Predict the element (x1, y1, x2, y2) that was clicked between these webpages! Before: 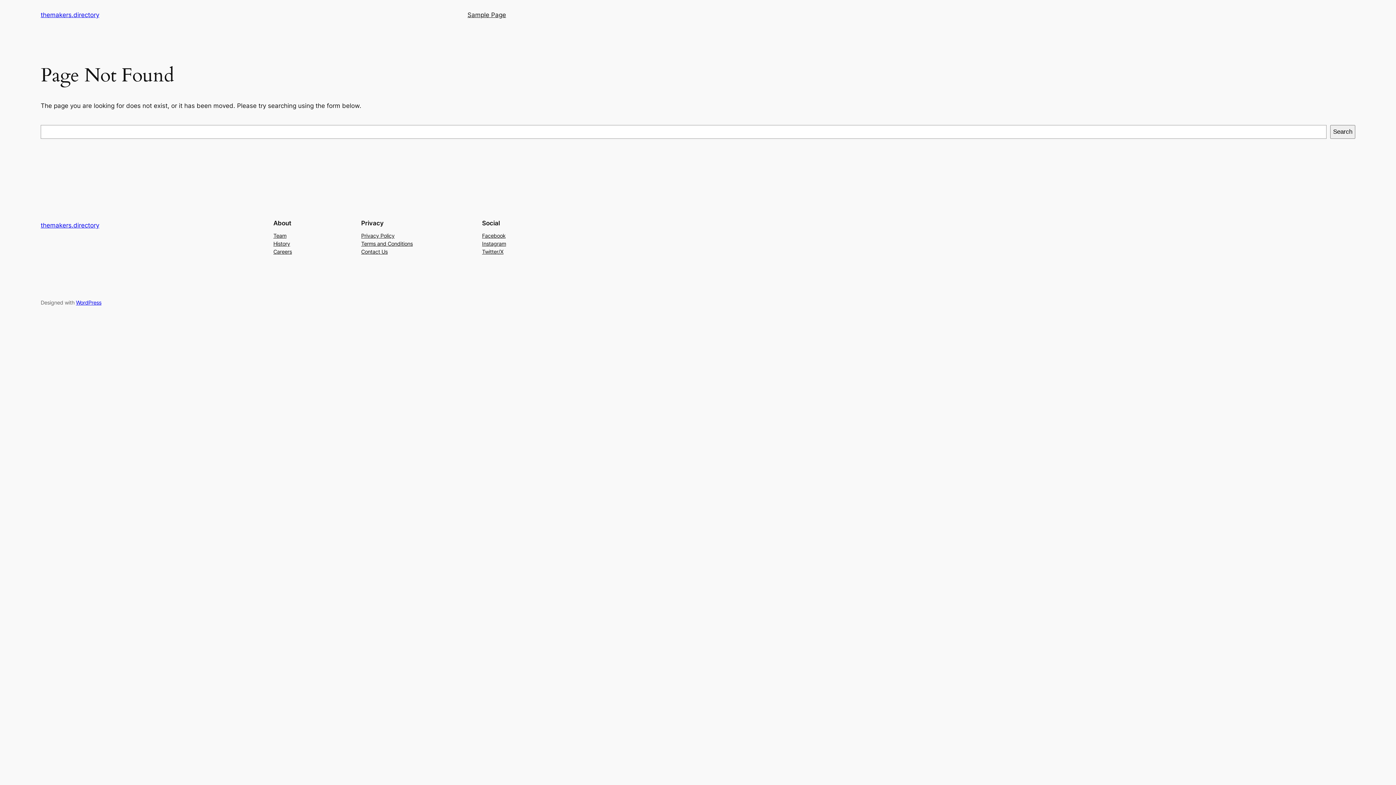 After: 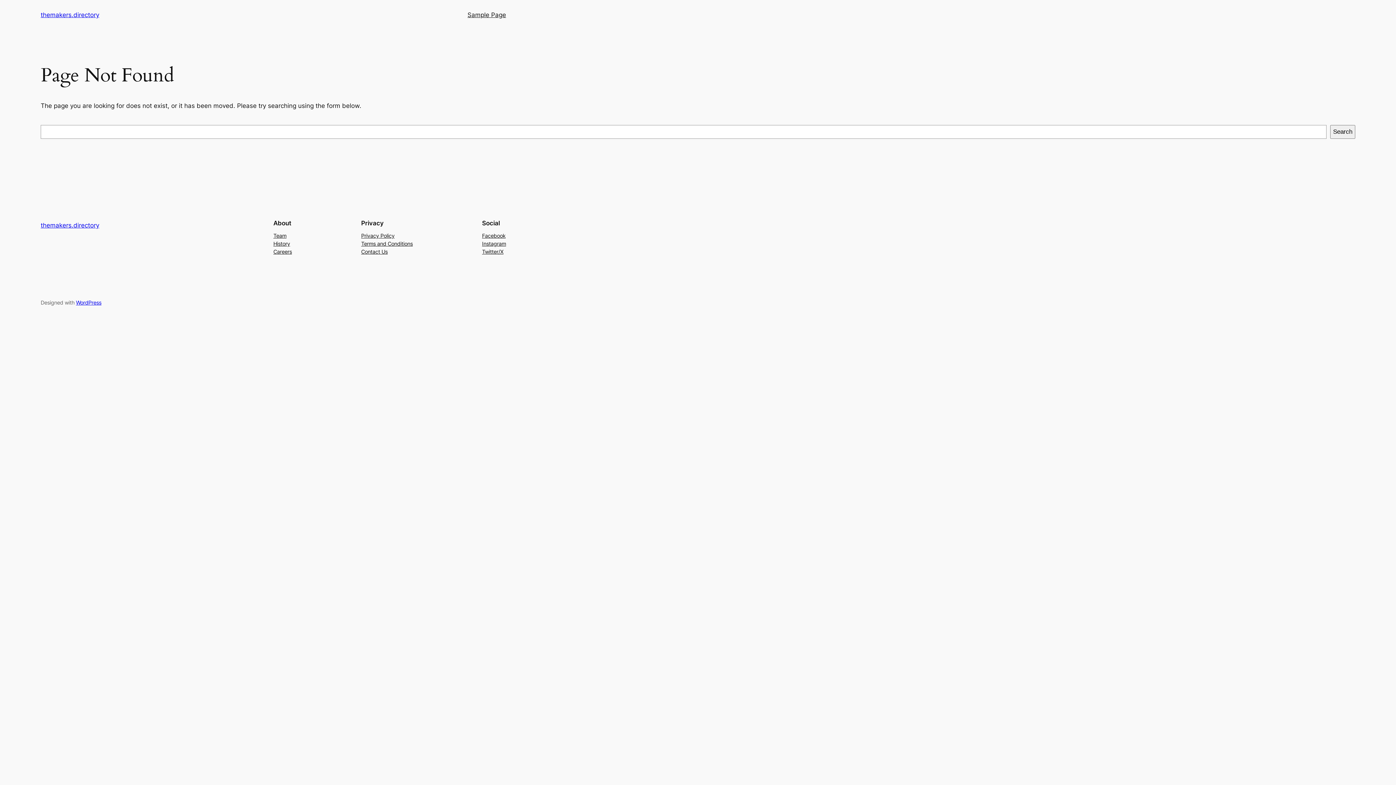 Action: bbox: (361, 231, 394, 239) label: Privacy Policy